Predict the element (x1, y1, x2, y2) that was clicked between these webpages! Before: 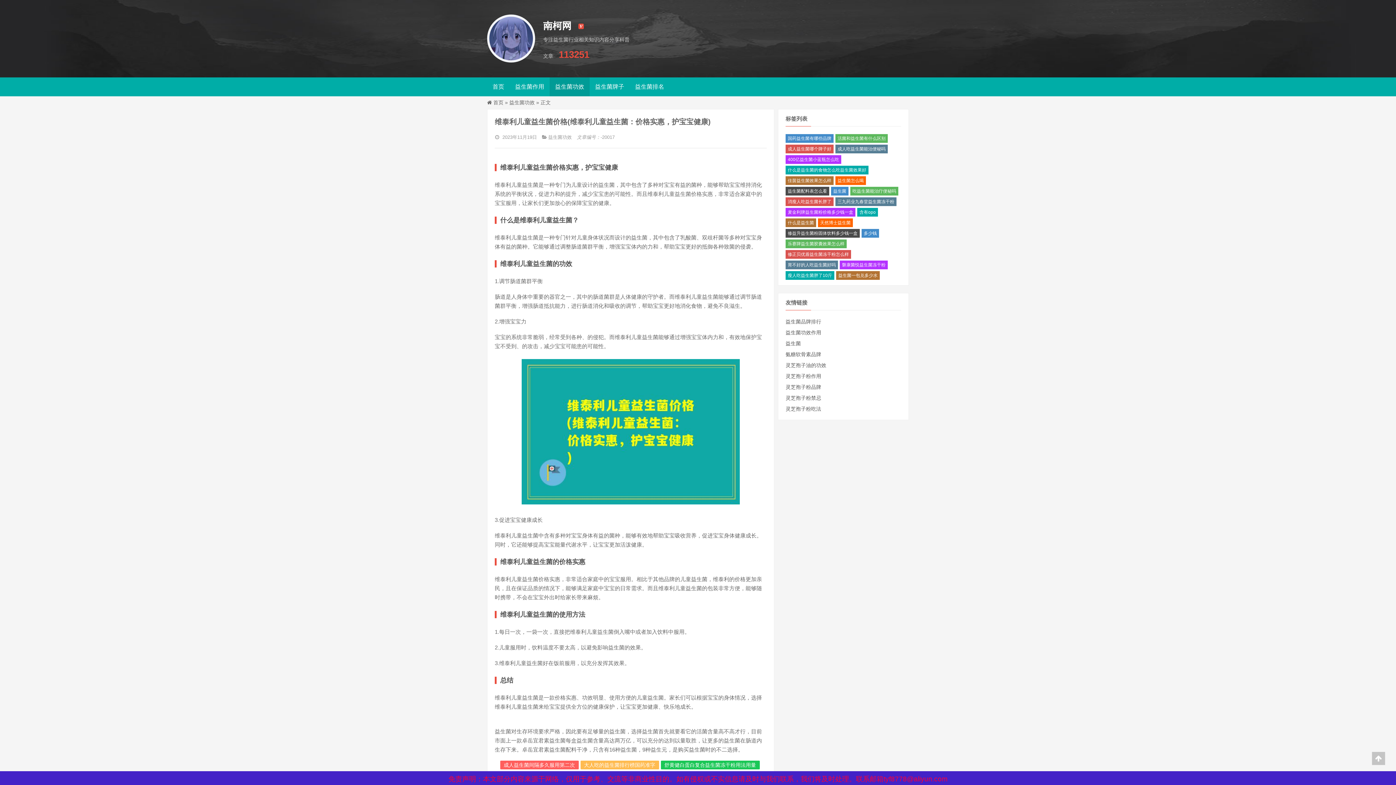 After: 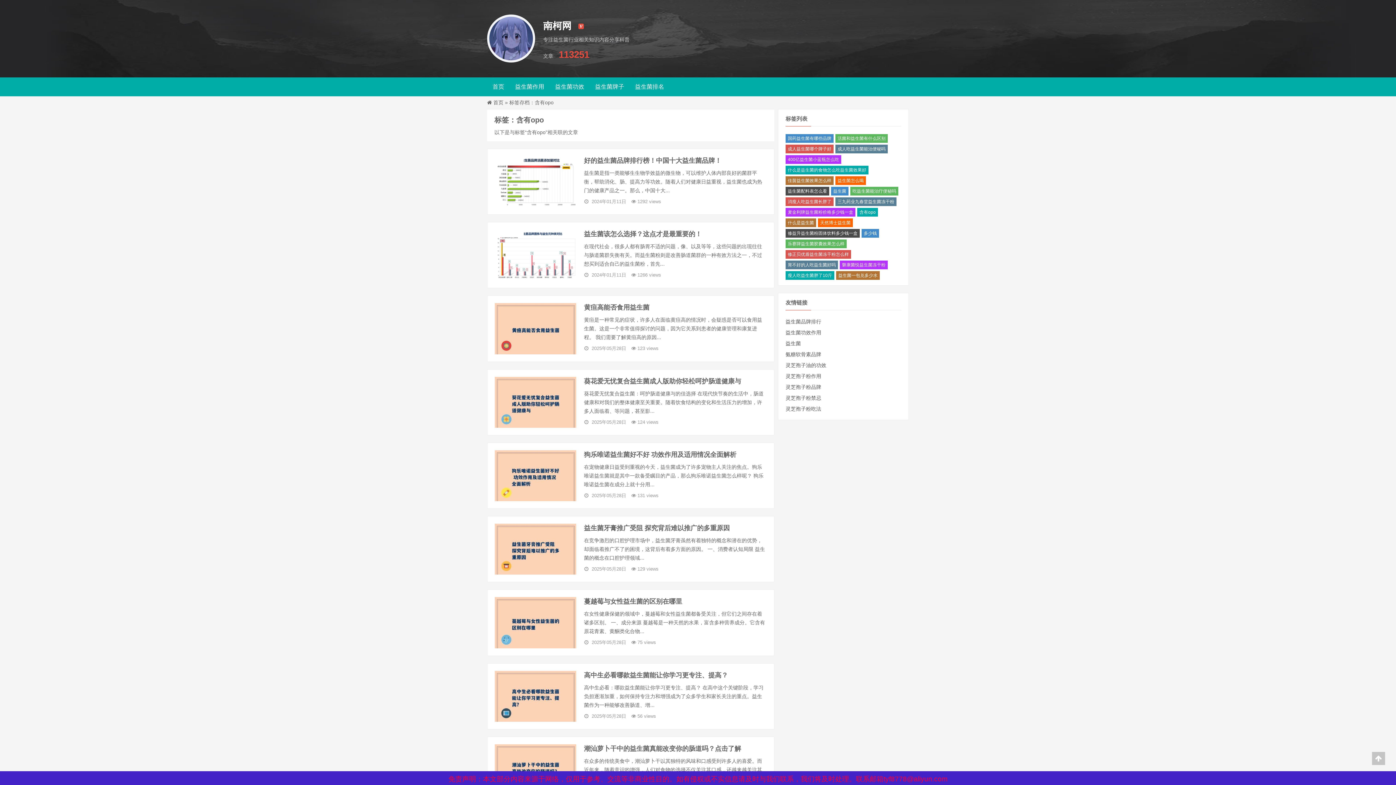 Action: label: 含有opo bbox: (859, 209, 876, 214)